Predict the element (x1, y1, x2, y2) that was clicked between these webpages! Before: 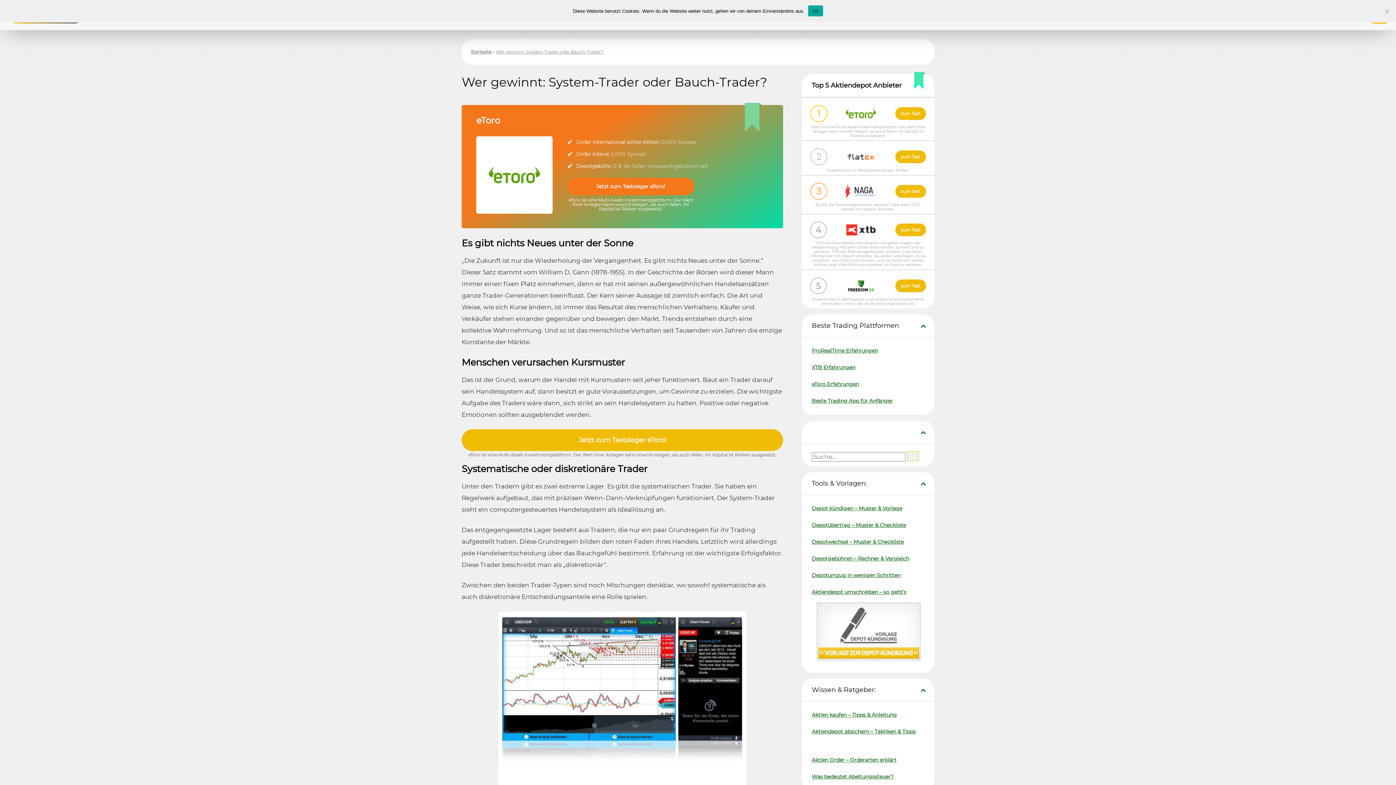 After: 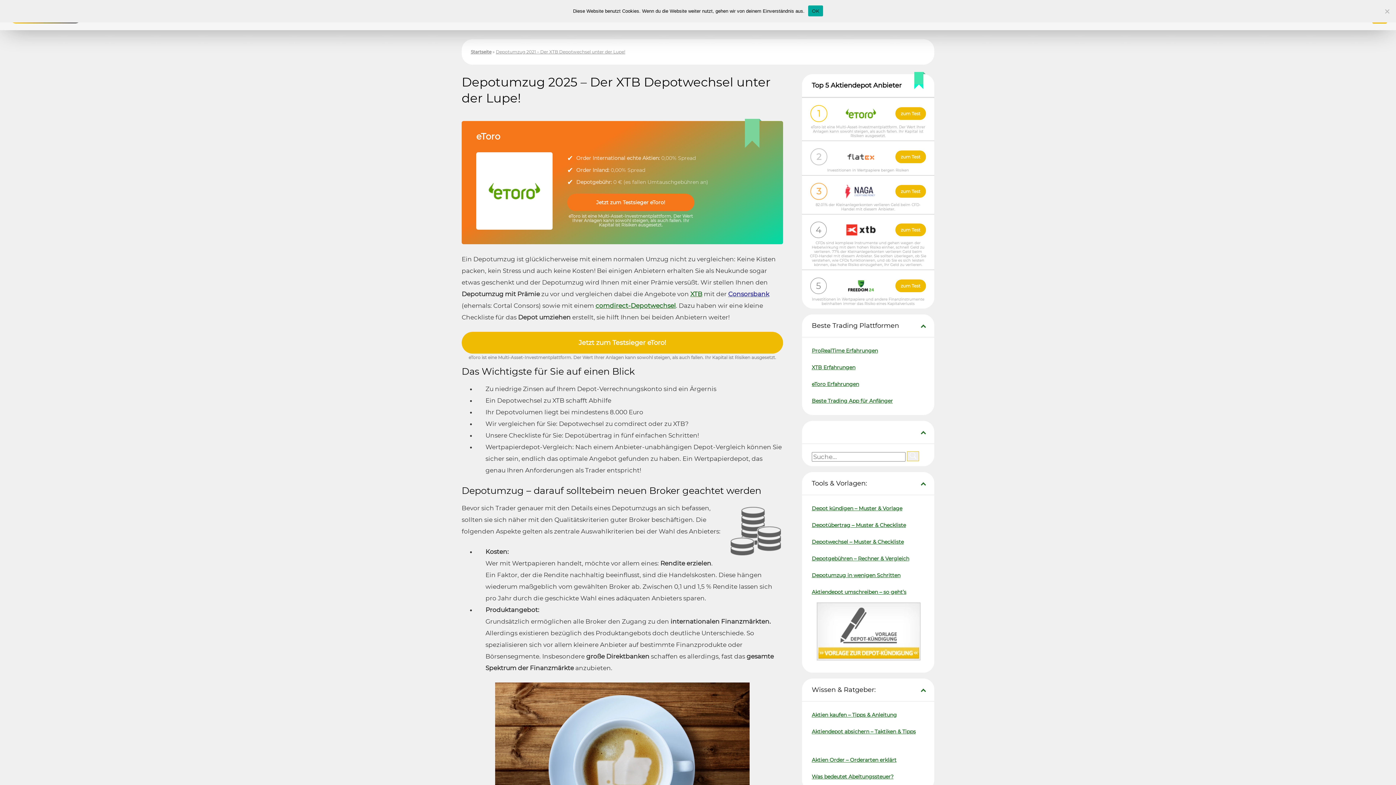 Action: bbox: (812, 569, 900, 581) label: Depotumzug in wenigen Schritten